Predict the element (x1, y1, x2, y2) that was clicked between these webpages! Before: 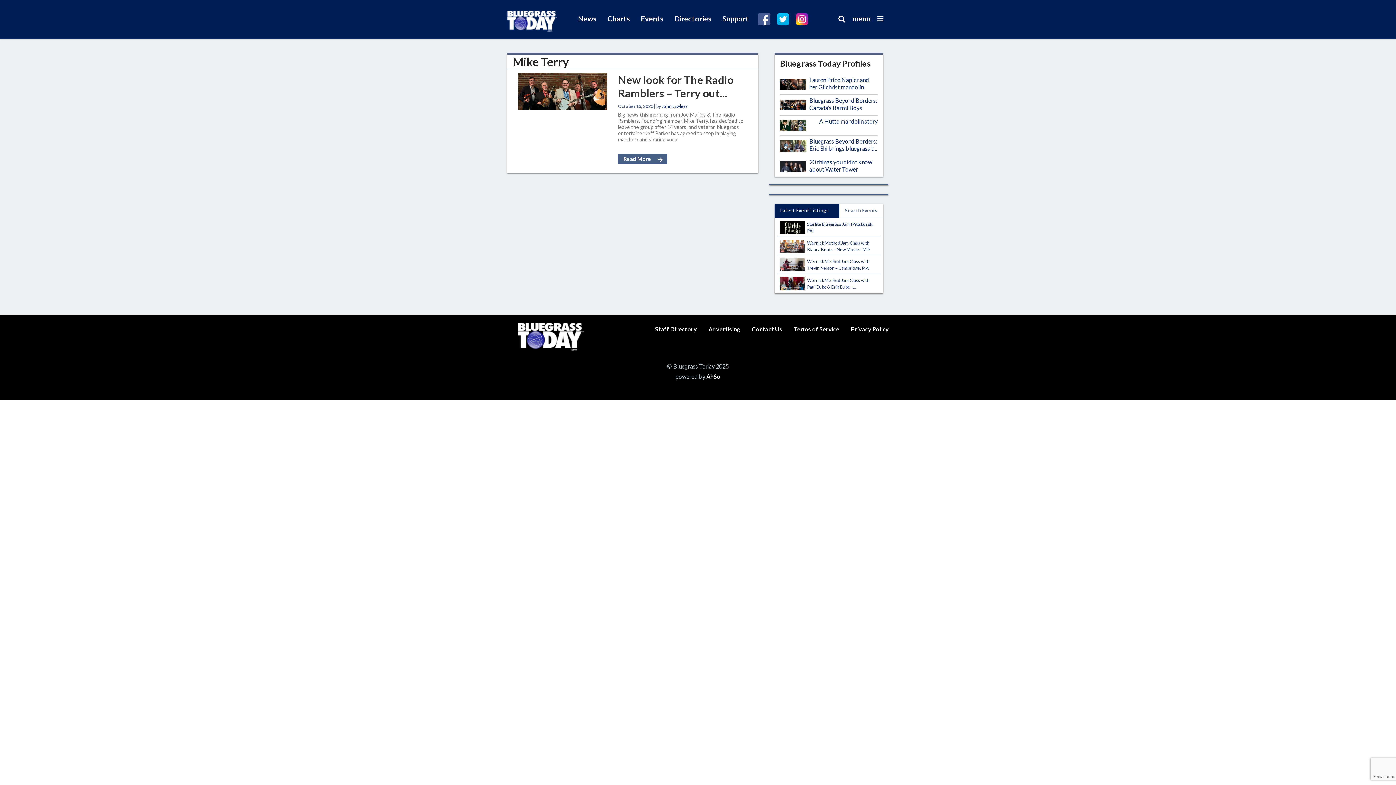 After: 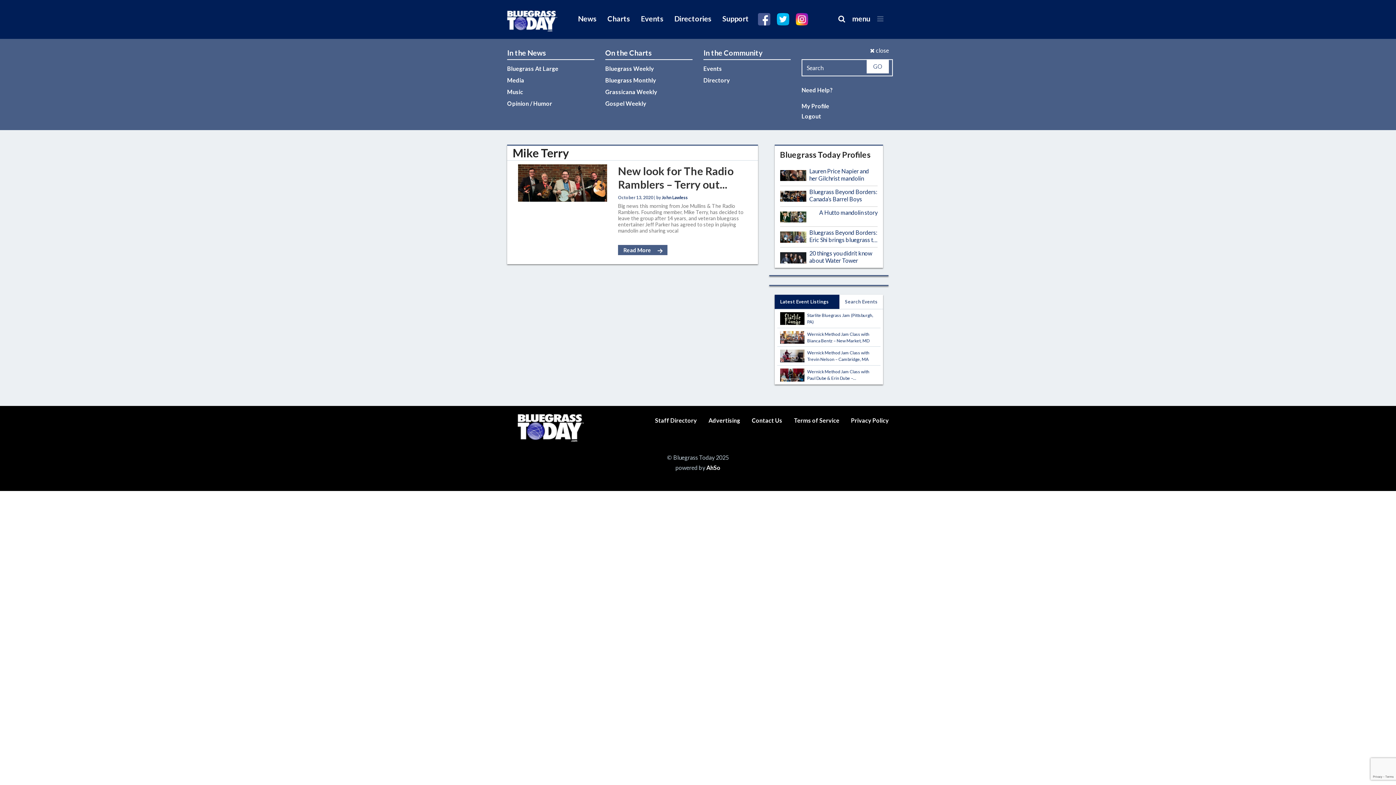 Action: bbox: (872, 10, 889, 26)